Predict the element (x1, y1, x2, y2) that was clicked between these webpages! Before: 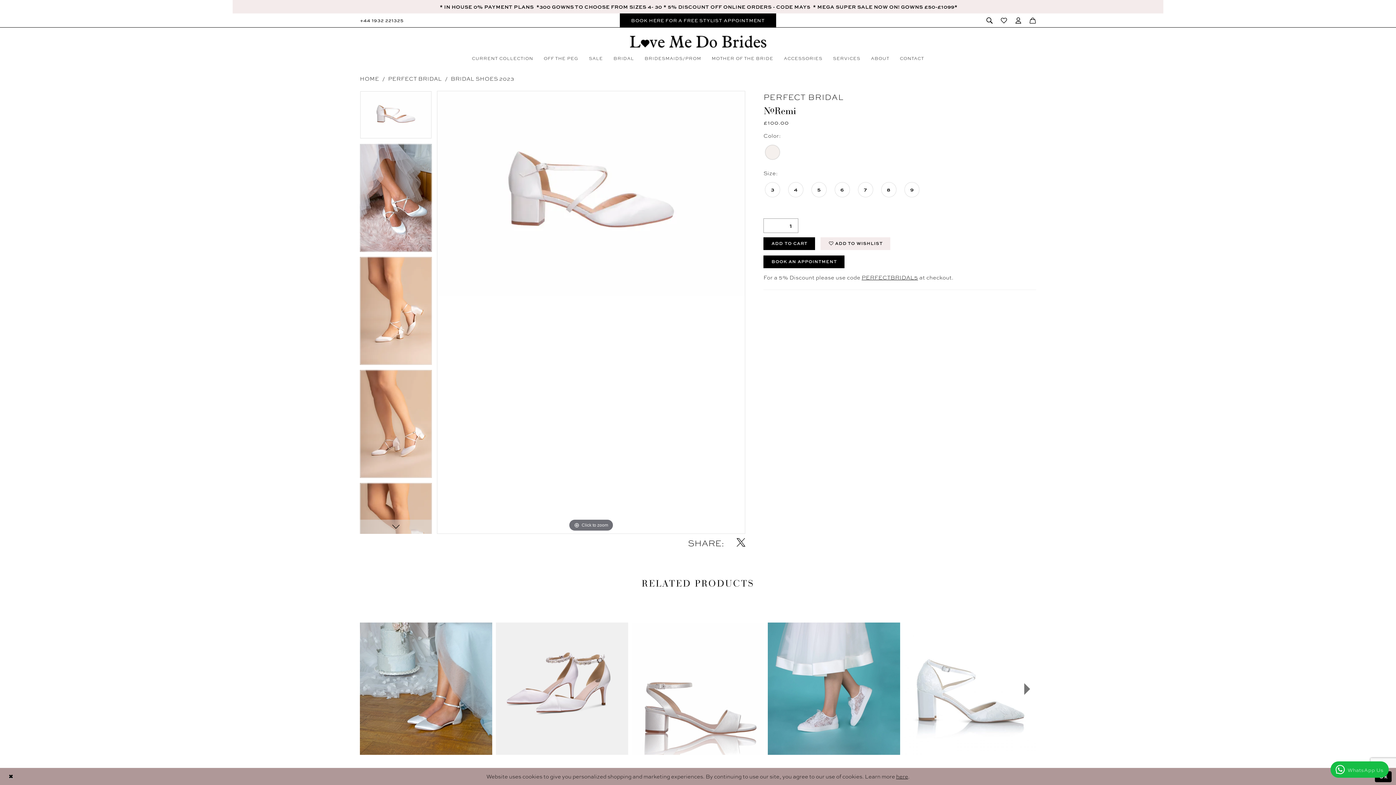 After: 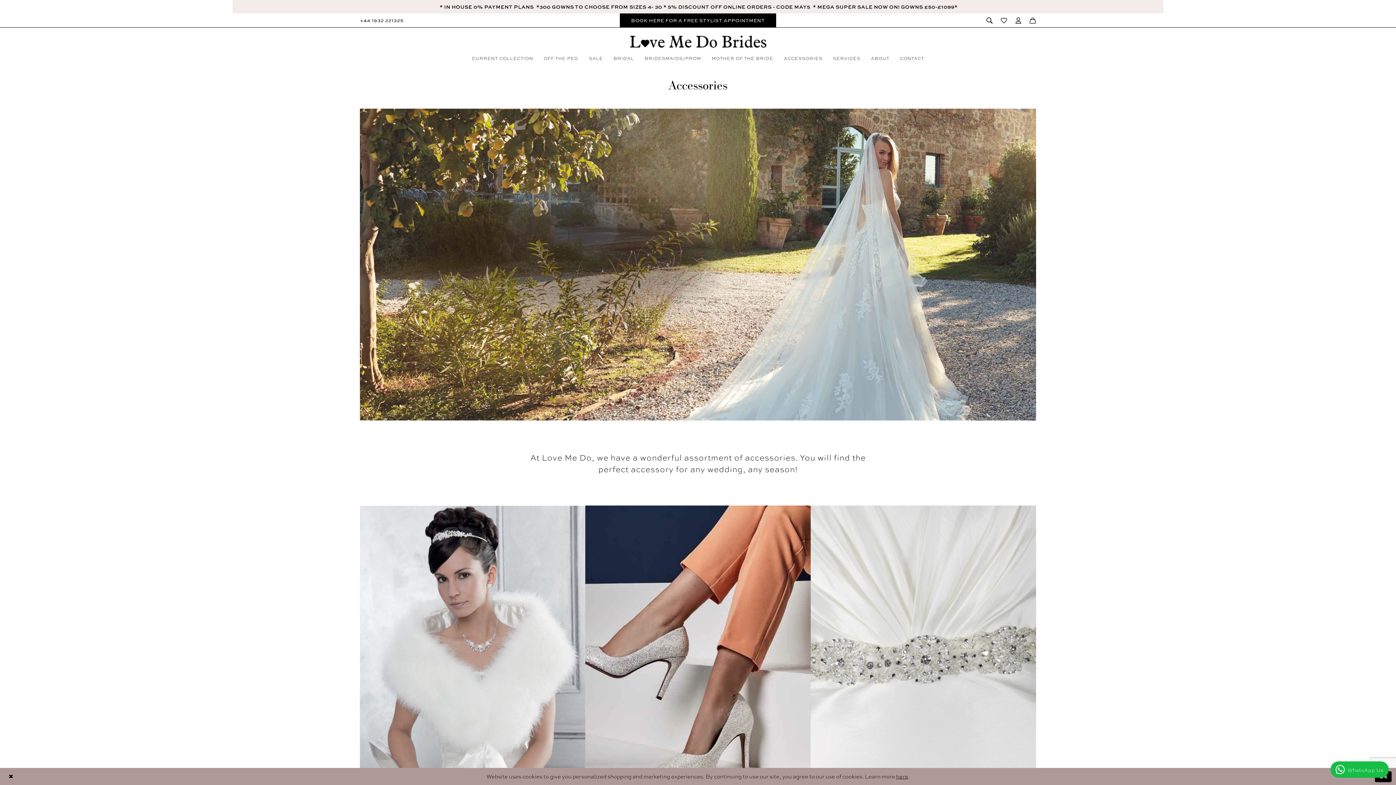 Action: bbox: (778, 53, 827, 62) label: ACCESSORIES